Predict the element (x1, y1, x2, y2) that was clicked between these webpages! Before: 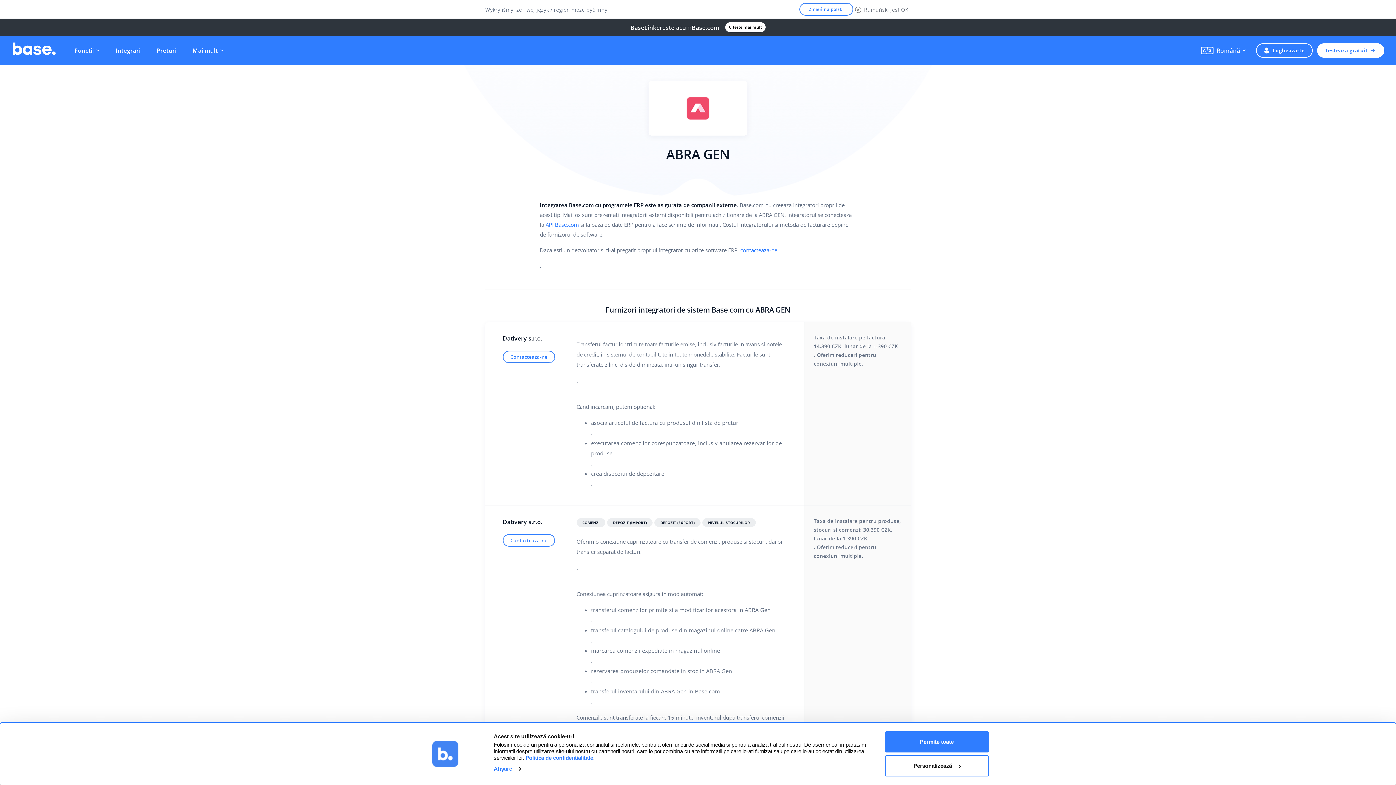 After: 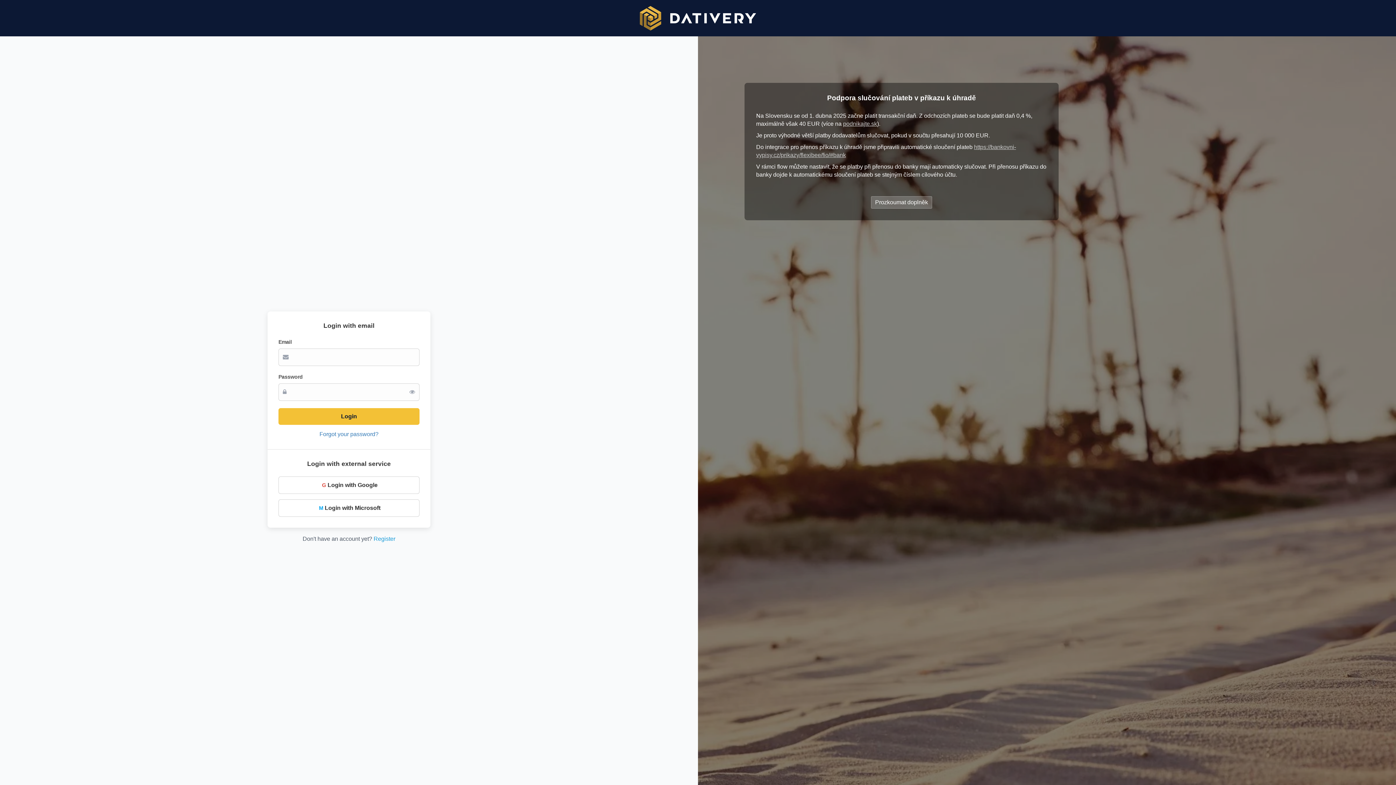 Action: bbox: (502, 350, 555, 363) label: Contacteaza-ne